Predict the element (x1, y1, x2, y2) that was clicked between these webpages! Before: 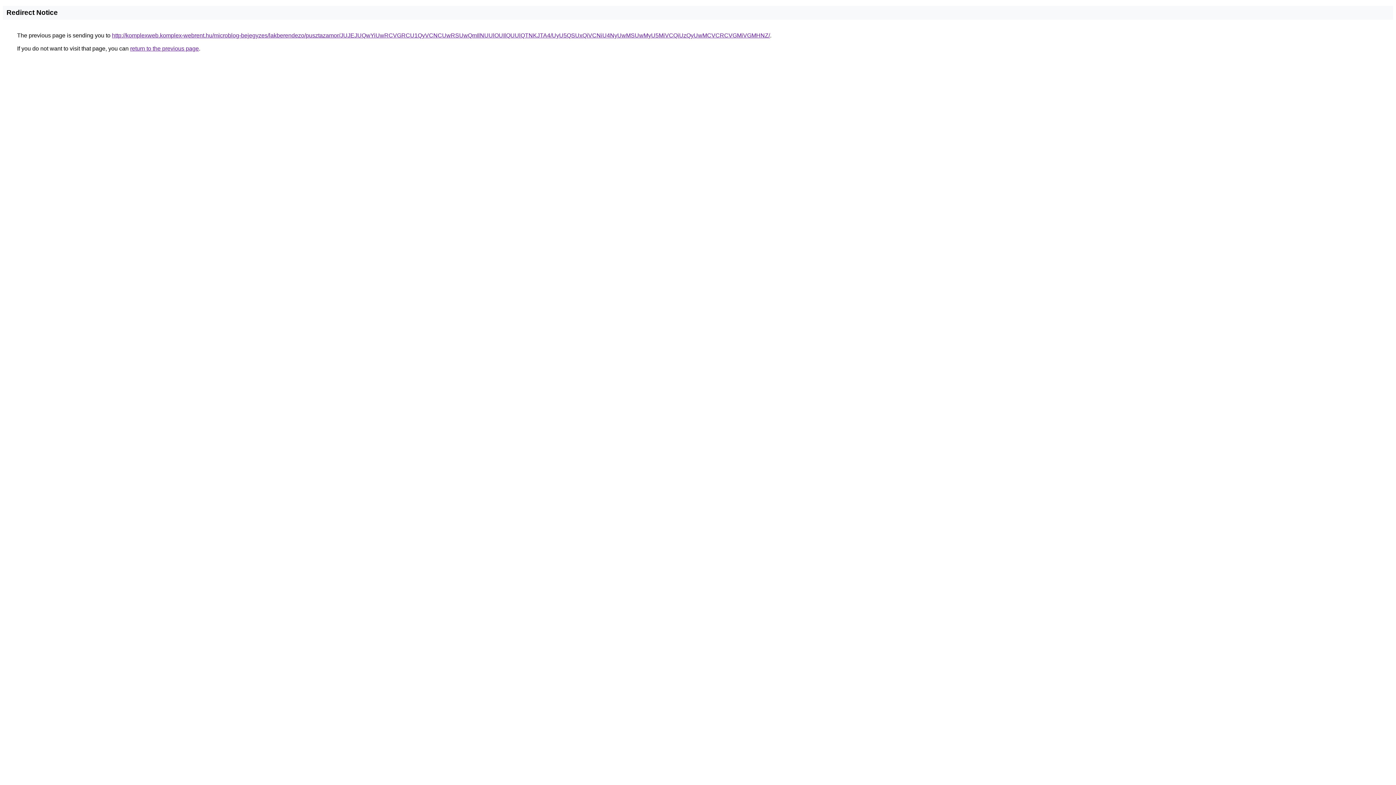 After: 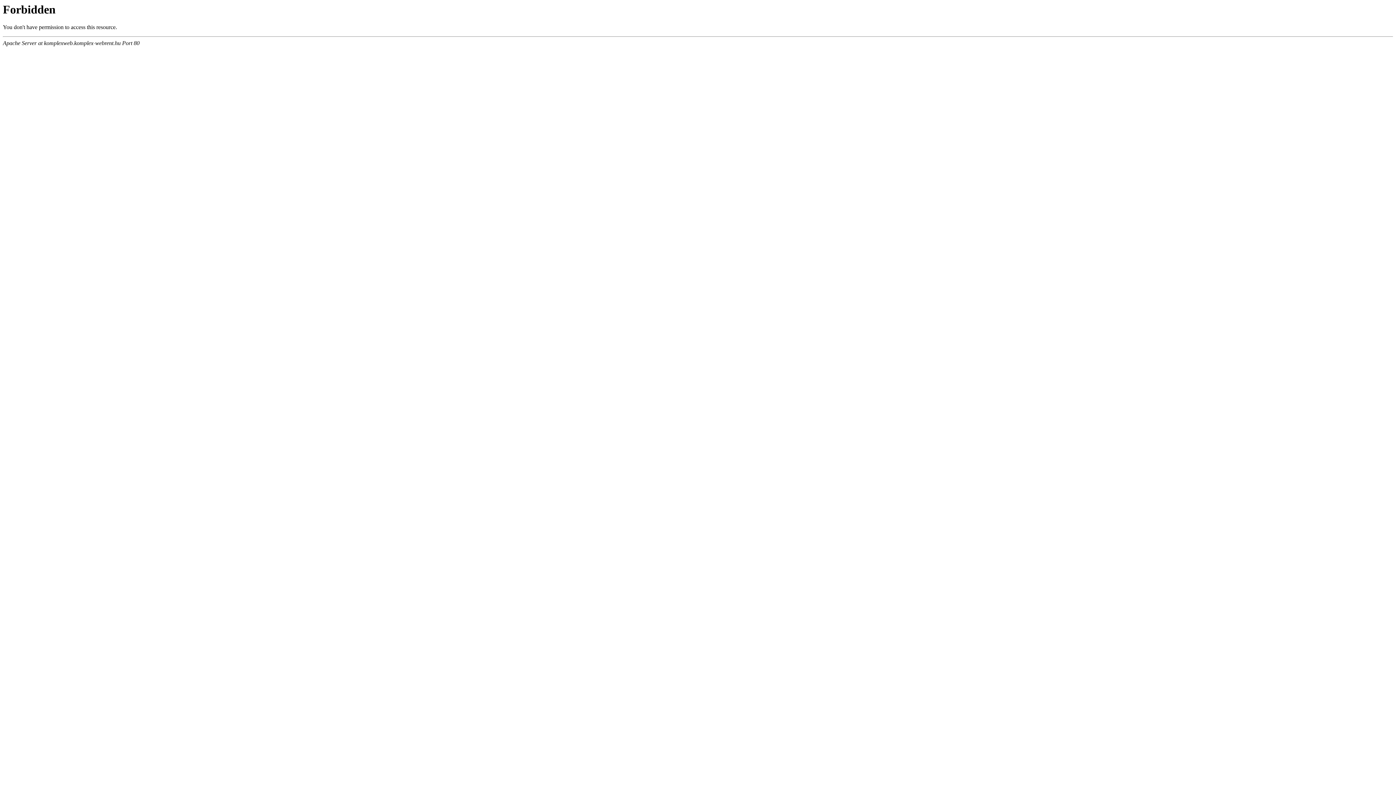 Action: label: http://komplexweb.komplex-webrent.hu/microblog-bejegyzes/lakberendezo/pusztazamor/JUJEJUQwYiUwRCVGRCU1QyVCNCUwRSUwQmIlNUUlOUIlQUUlQTNKJTA4/UyU5QSUxQiVCNiU4NyUwMSUwMyU5MiVCQiUzQyUwMCVCRCVGMiVGMHNZ/ bbox: (112, 32, 770, 38)